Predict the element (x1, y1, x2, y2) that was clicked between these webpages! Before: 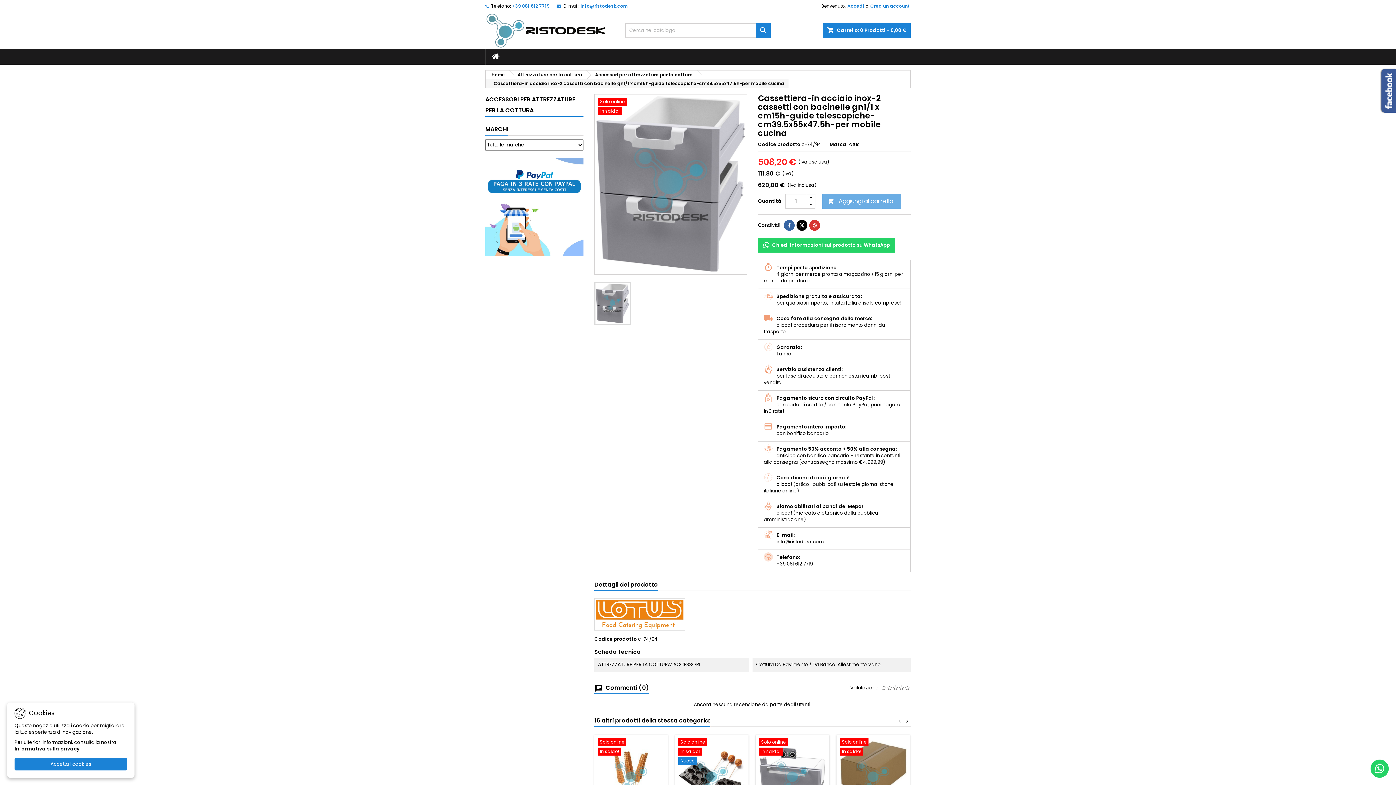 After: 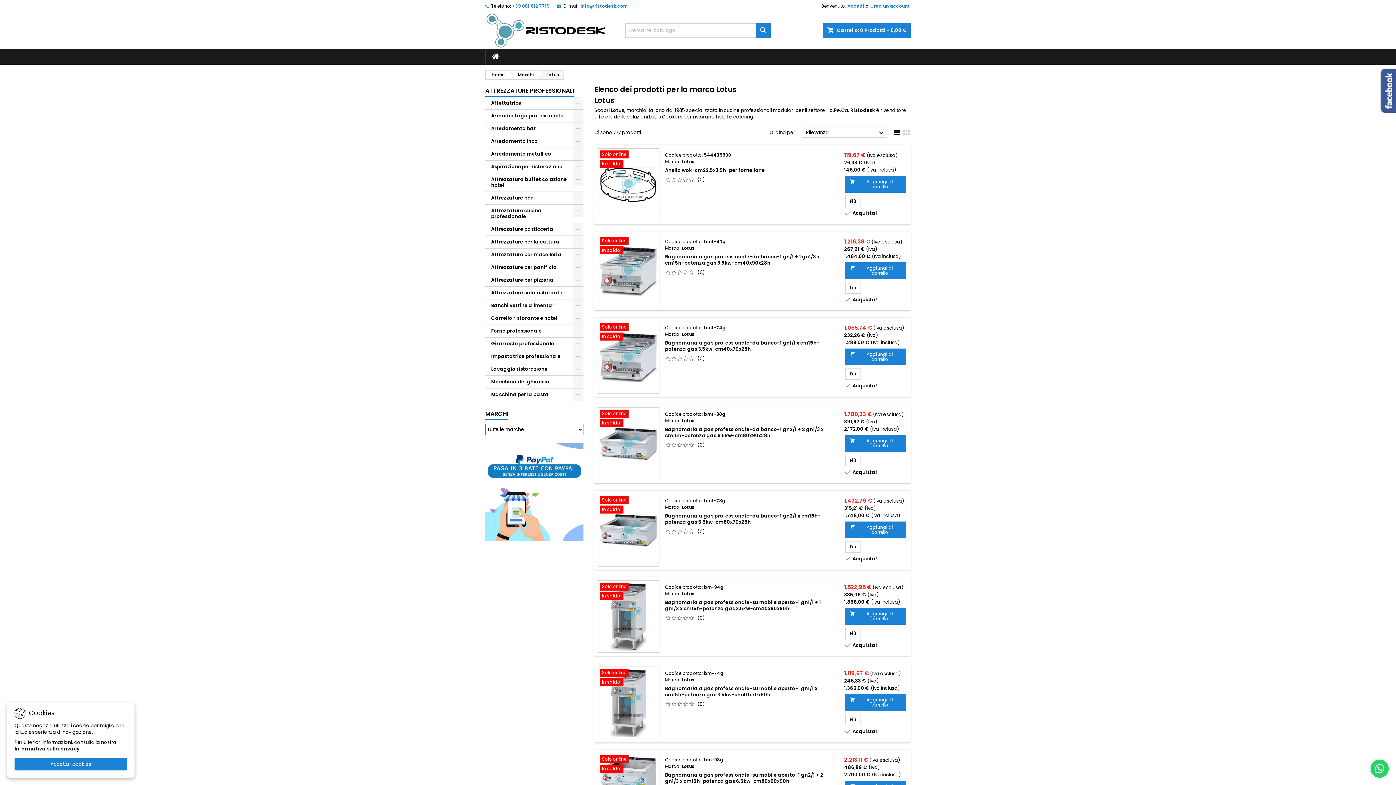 Action: bbox: (847, 141, 859, 148) label: Lotus